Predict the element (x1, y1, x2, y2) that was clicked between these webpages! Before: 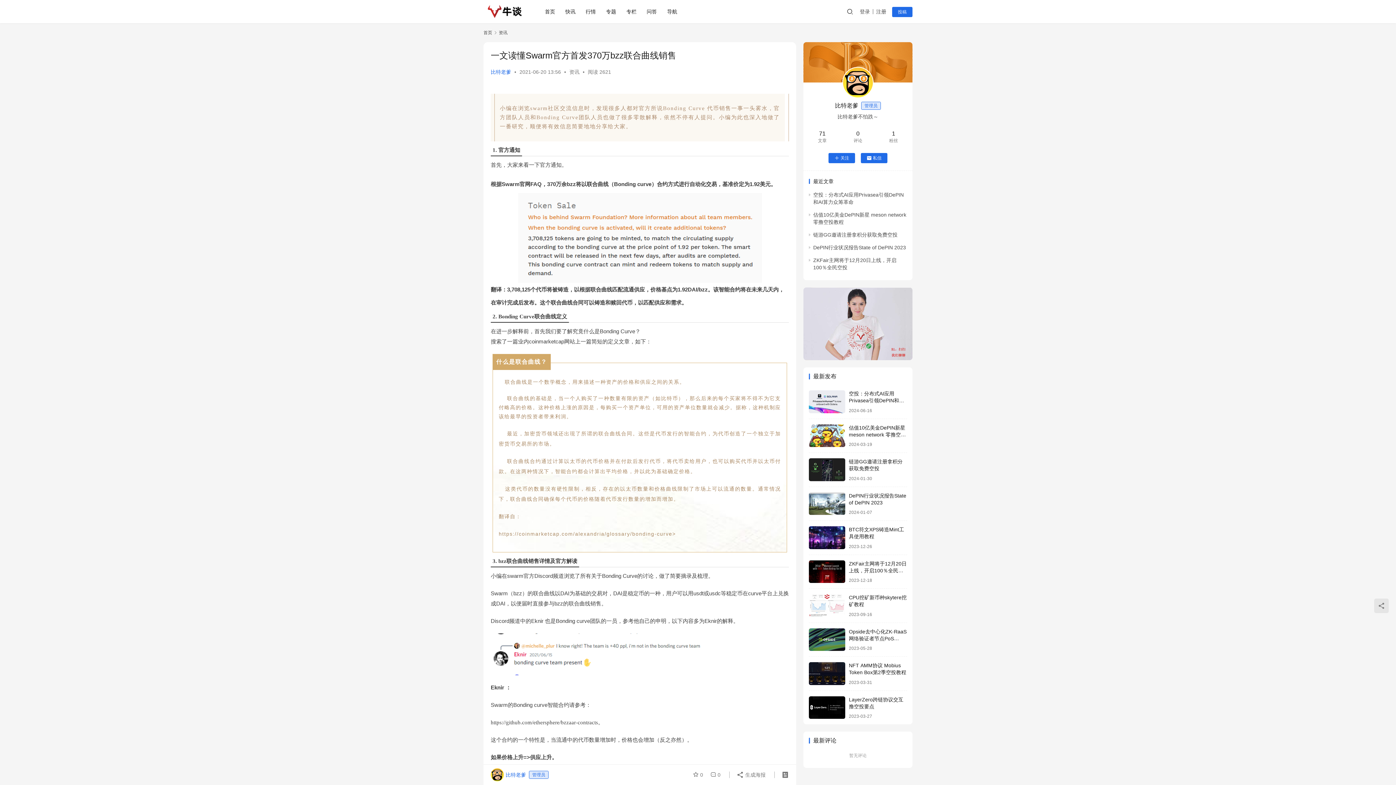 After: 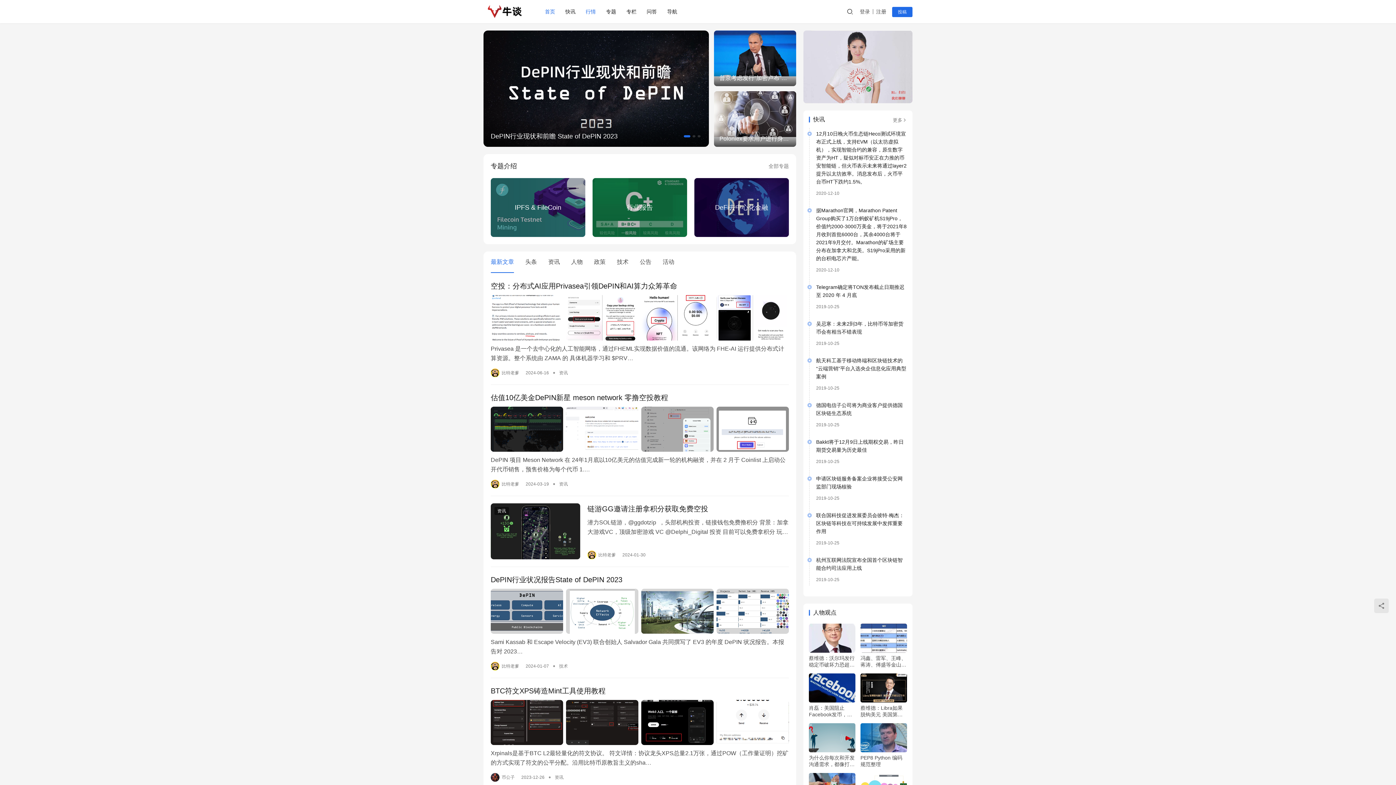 Action: bbox: (540, 0, 560, 23) label: 首页